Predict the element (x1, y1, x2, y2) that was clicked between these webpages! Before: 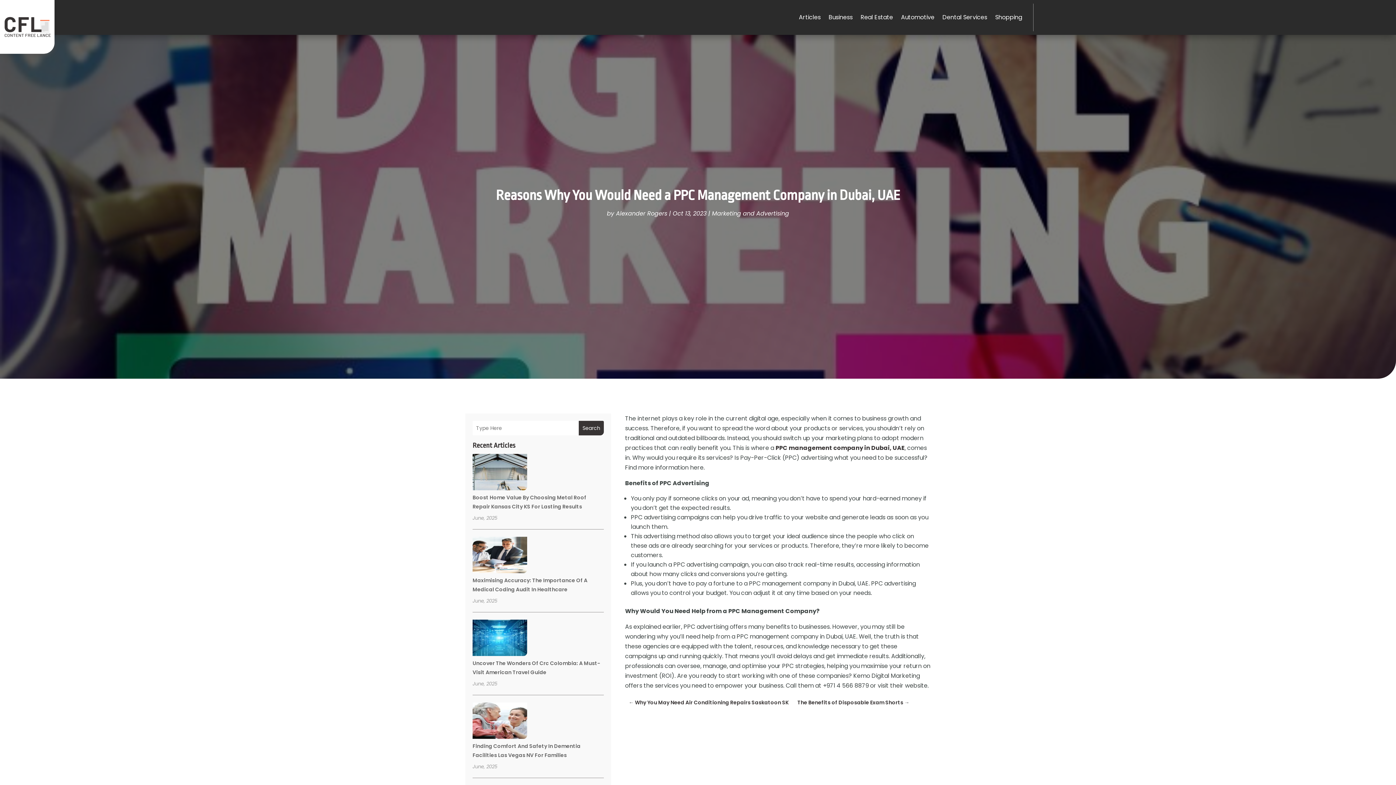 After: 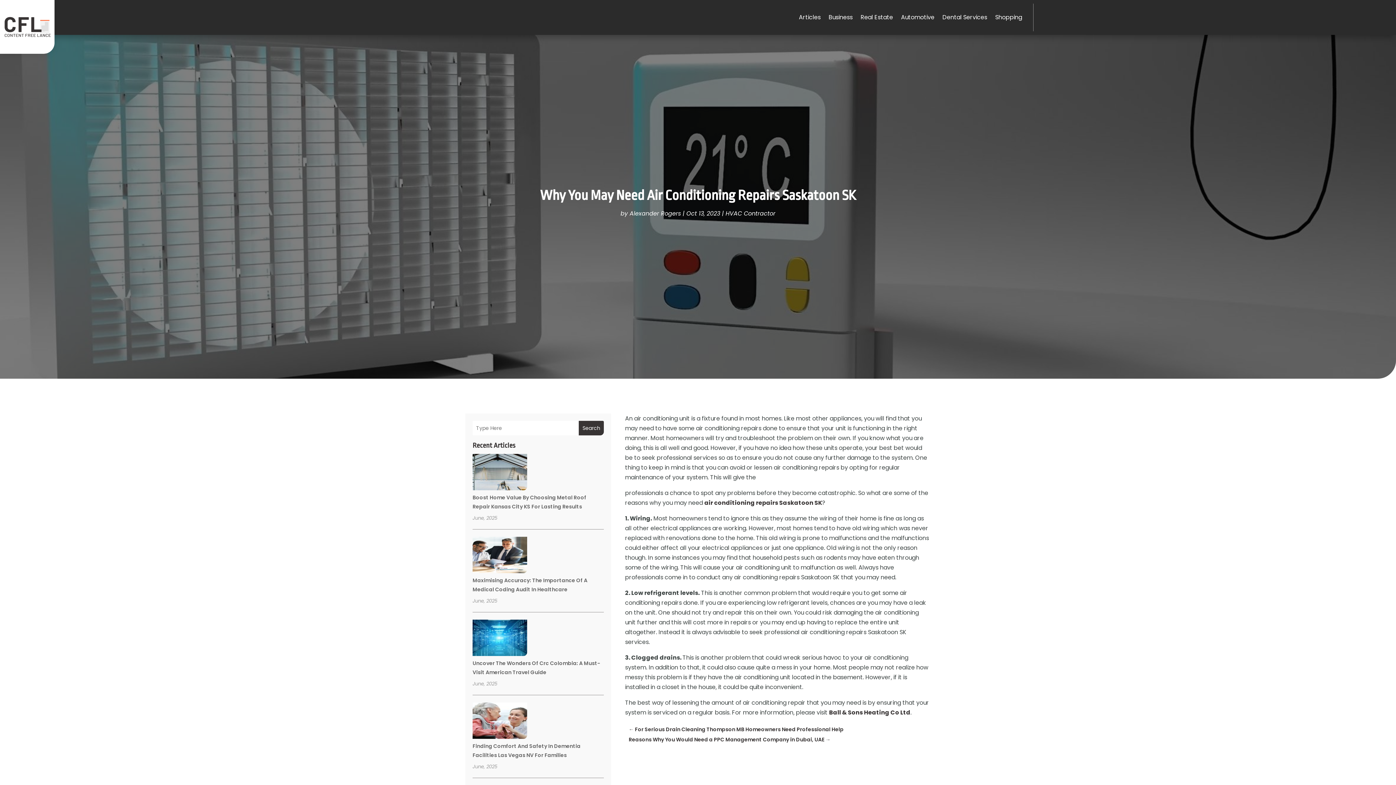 Action: label: ← Why You May Need Air Conditioning Repairs Saskatoon SK bbox: (628, 698, 788, 708)